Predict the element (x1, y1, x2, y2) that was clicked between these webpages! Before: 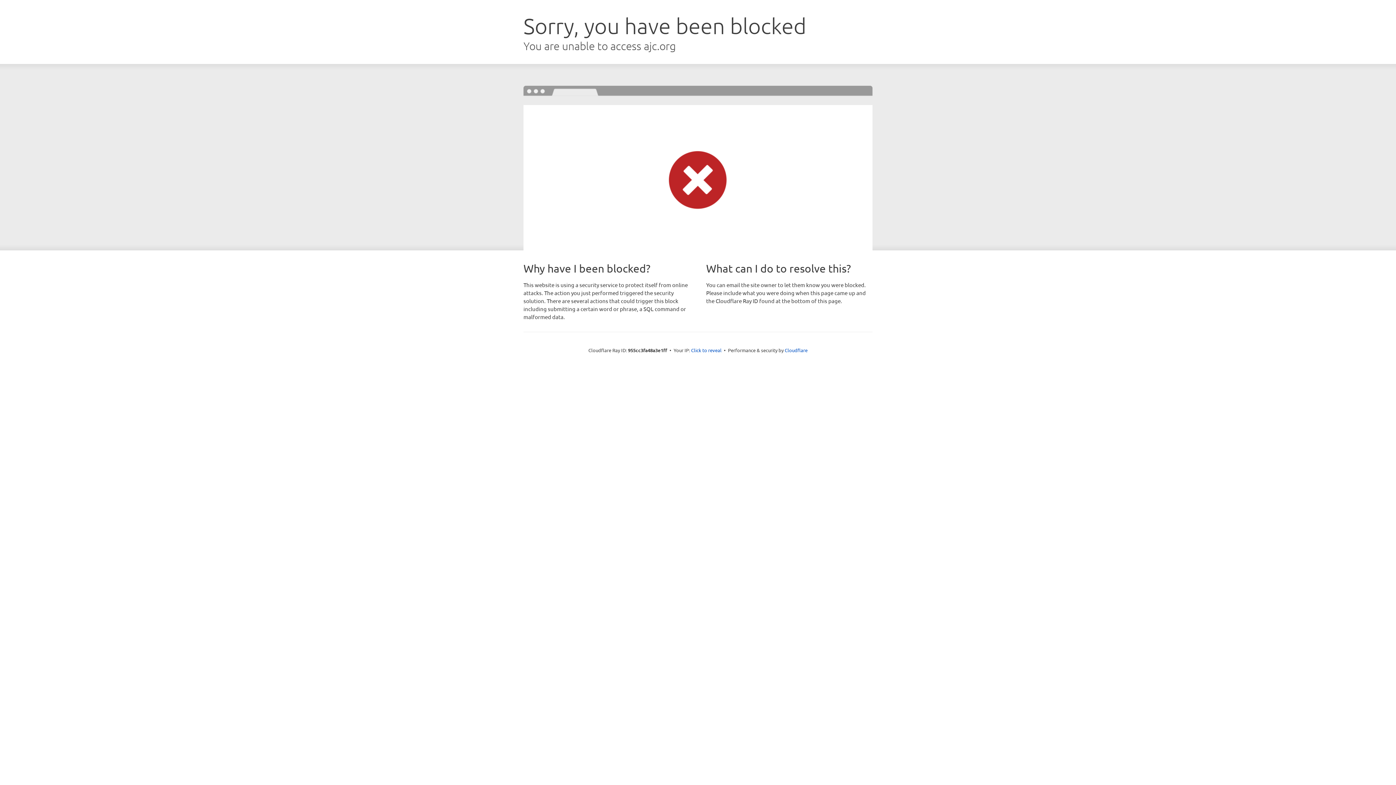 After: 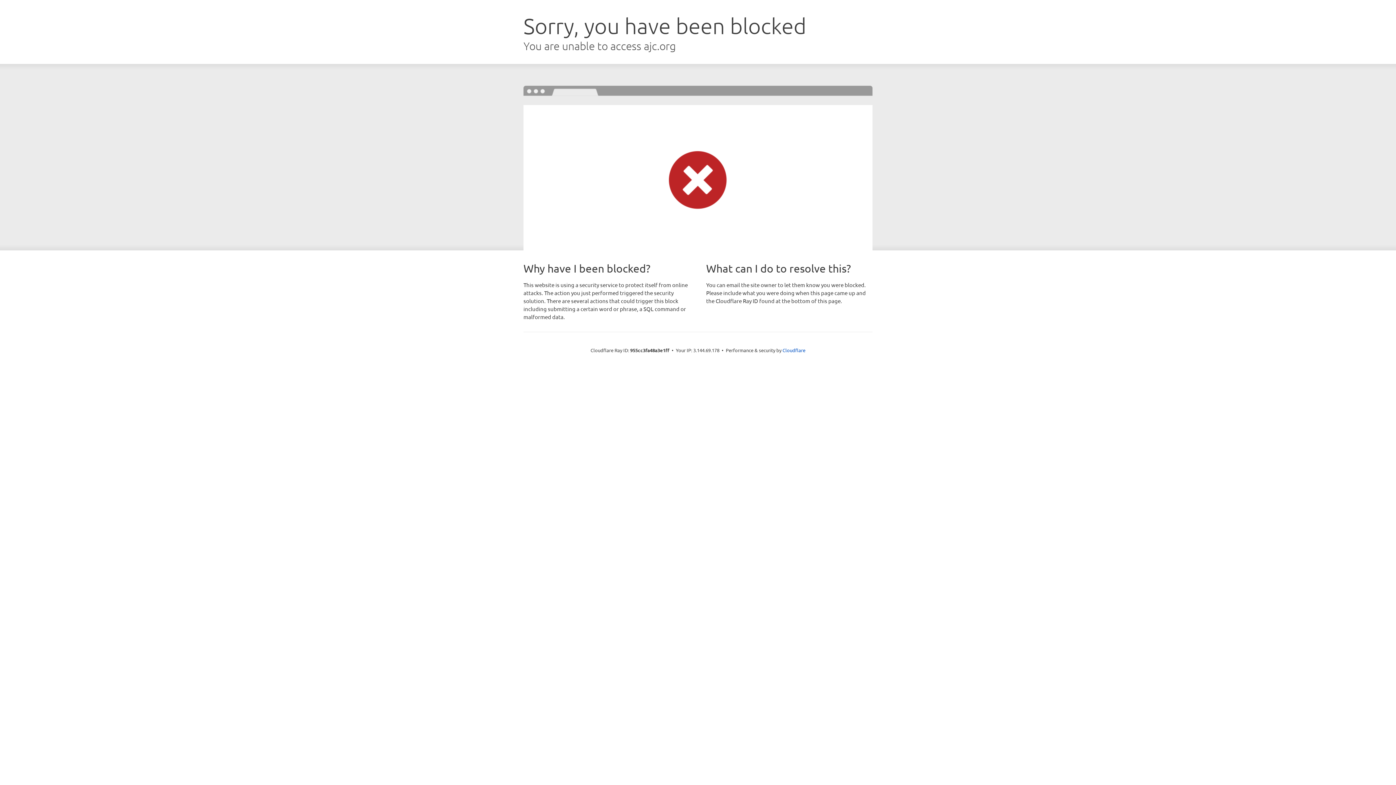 Action: label: Click to reveal bbox: (691, 346, 721, 353)